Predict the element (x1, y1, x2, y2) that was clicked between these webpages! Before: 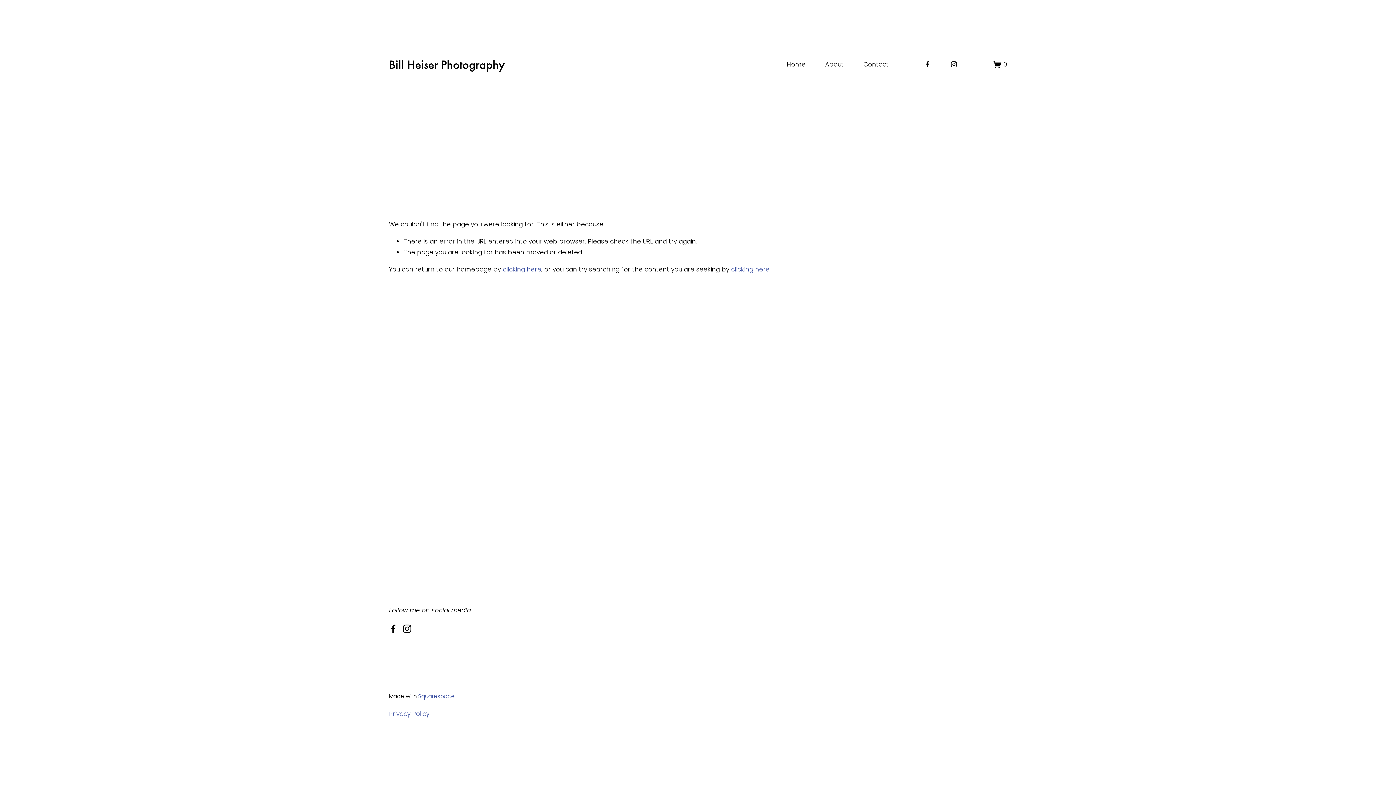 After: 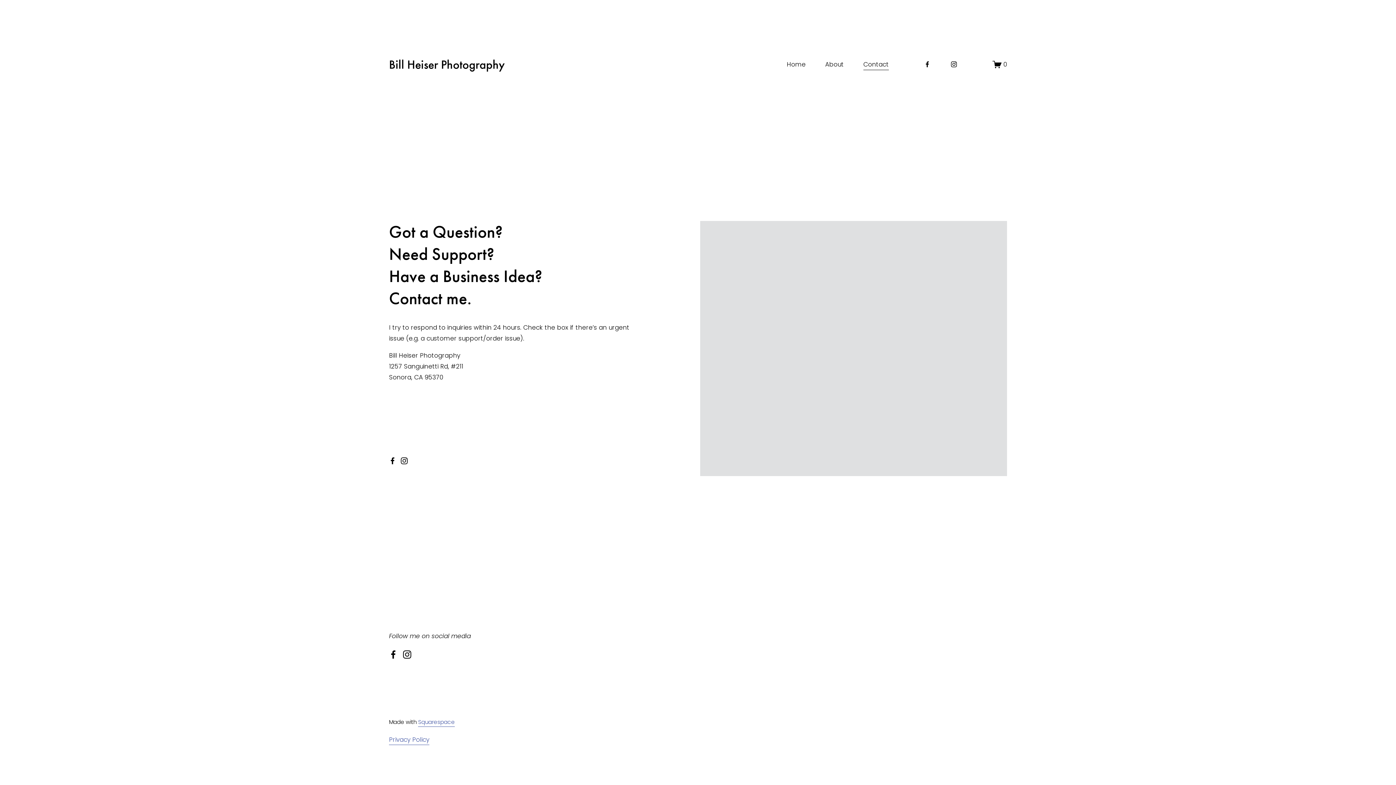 Action: label: Contact bbox: (863, 58, 888, 70)